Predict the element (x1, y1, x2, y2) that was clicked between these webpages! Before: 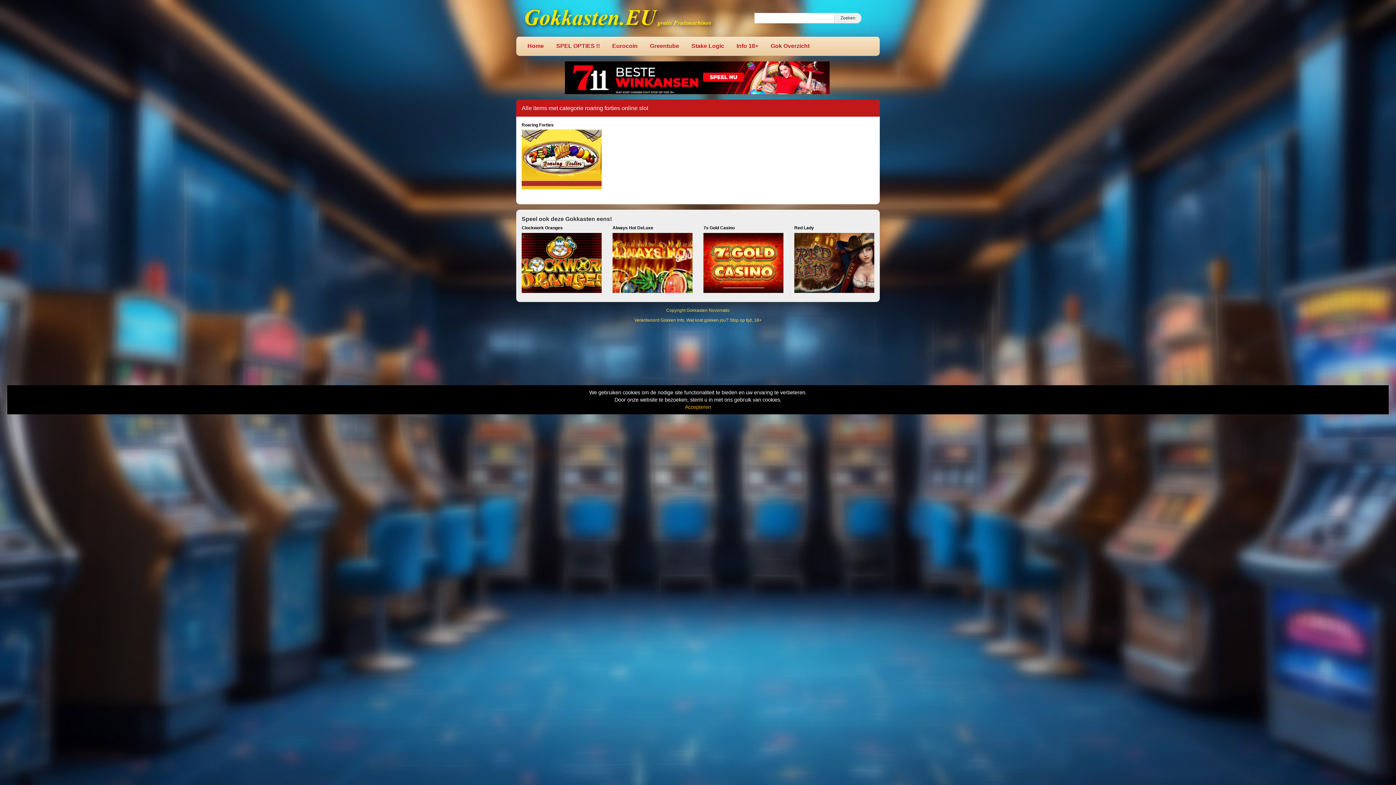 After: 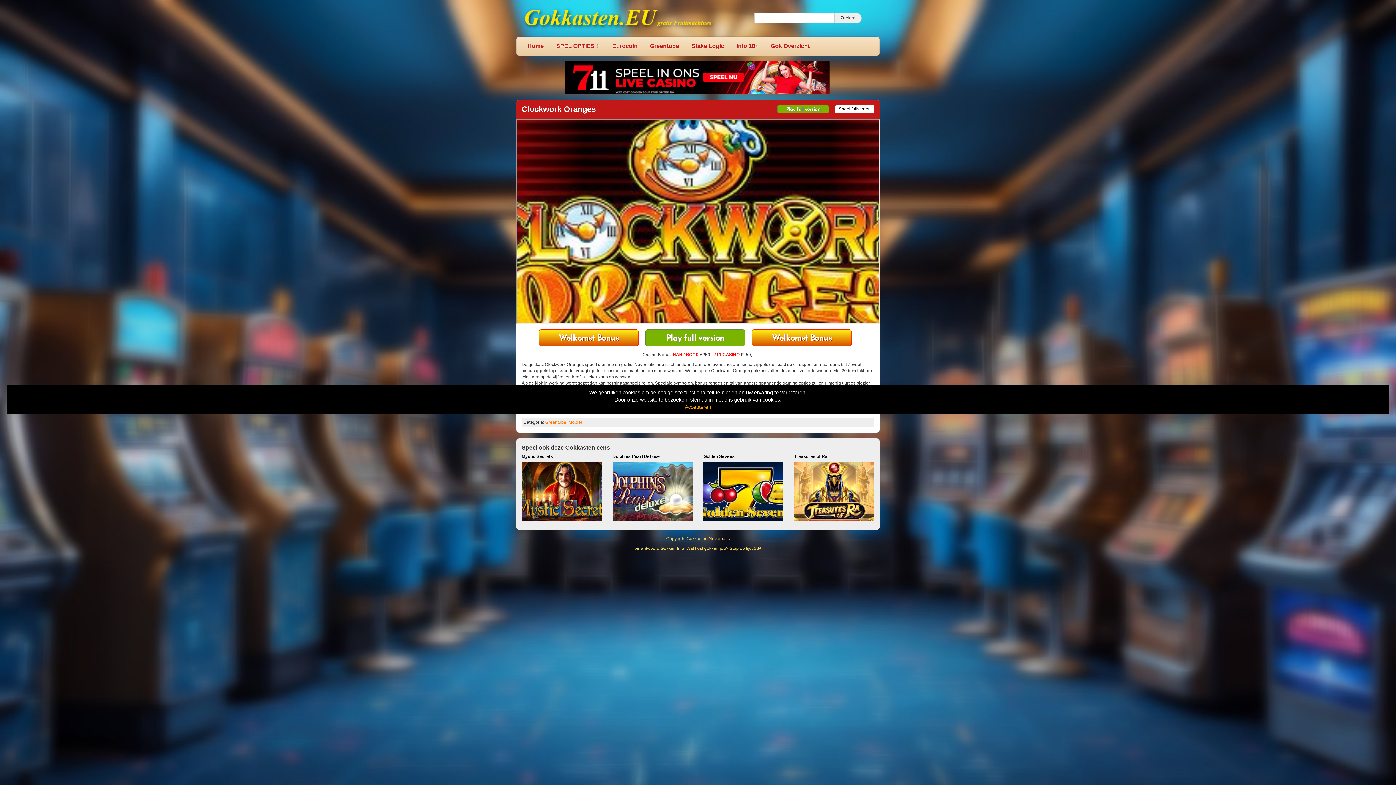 Action: bbox: (521, 225, 601, 265) label: Clockwork Oranges